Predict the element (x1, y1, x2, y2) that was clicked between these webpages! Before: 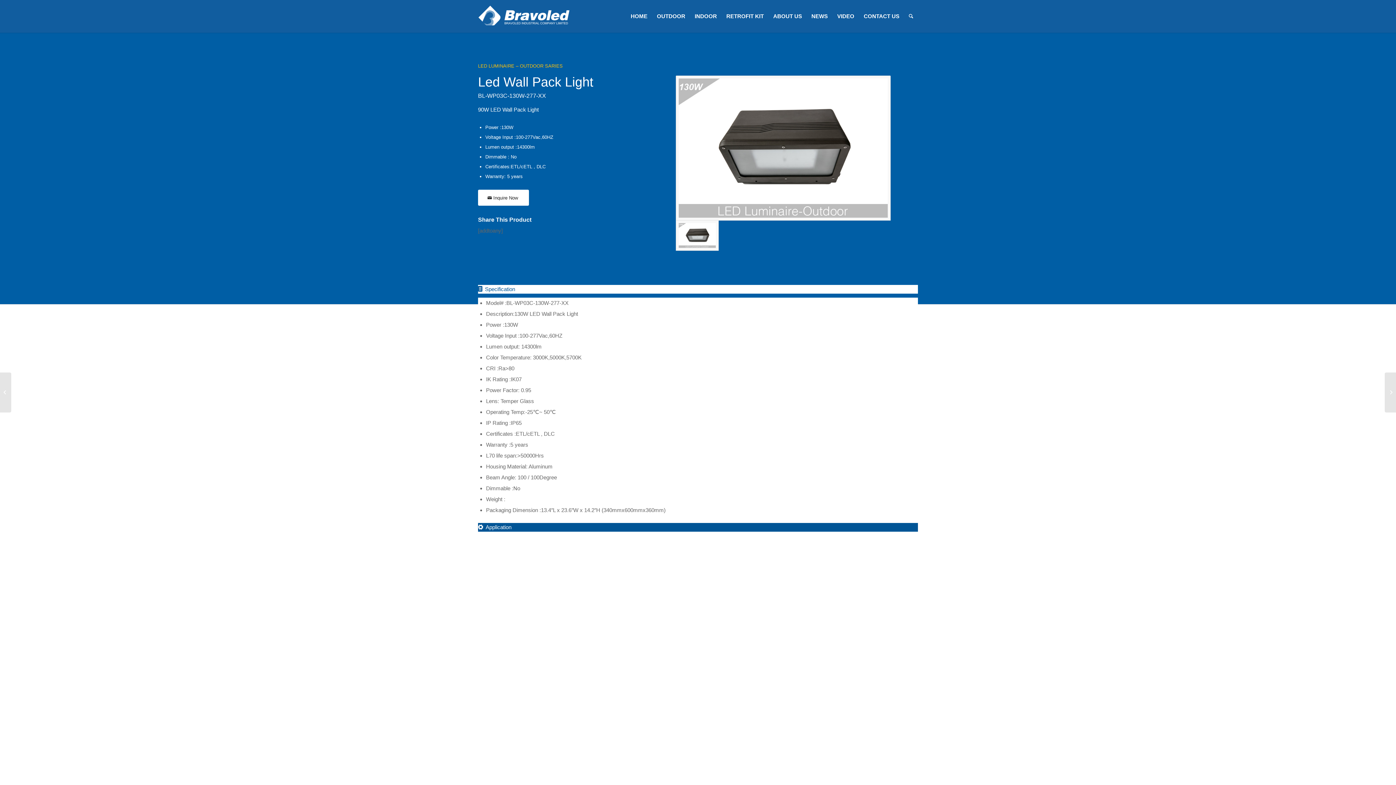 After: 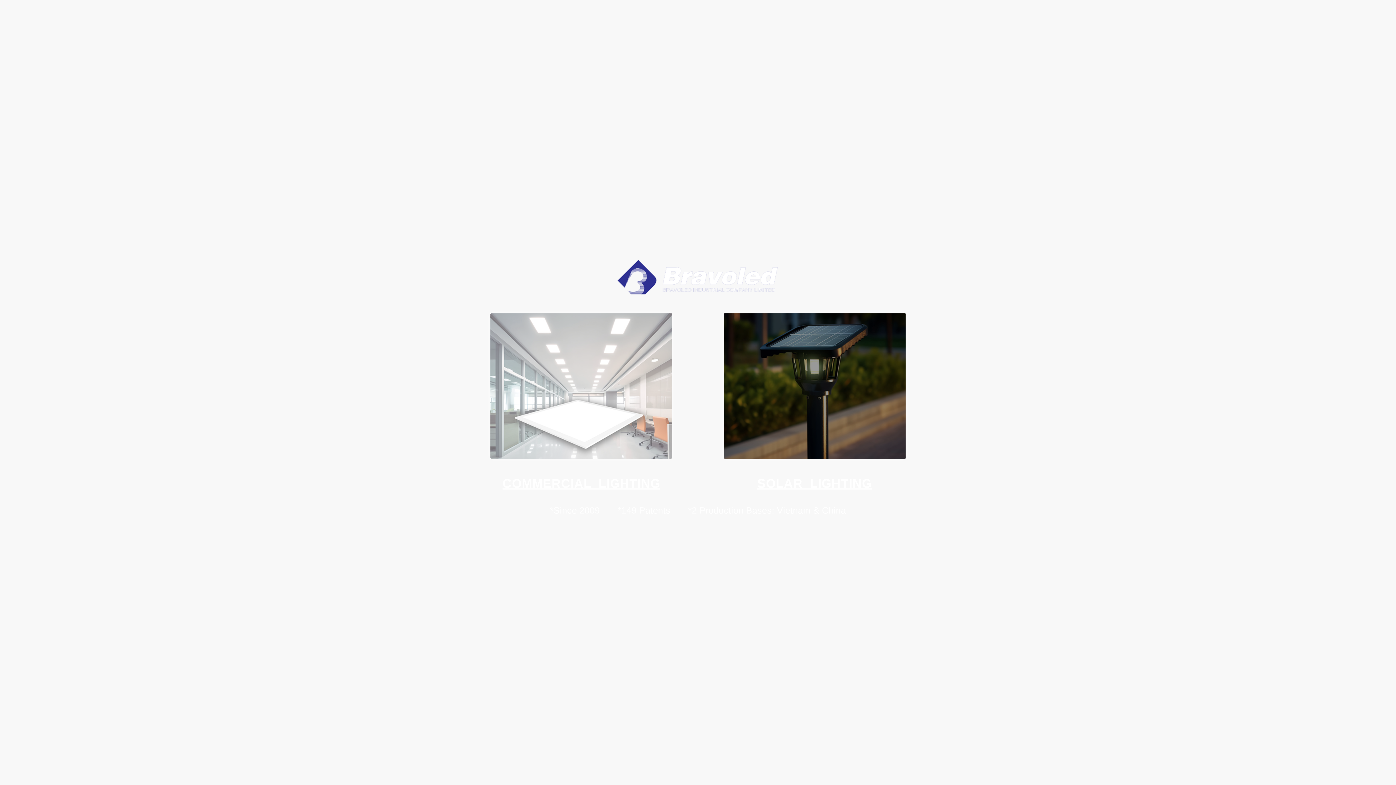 Action: label: logo bbox: (478, 0, 570, 32)